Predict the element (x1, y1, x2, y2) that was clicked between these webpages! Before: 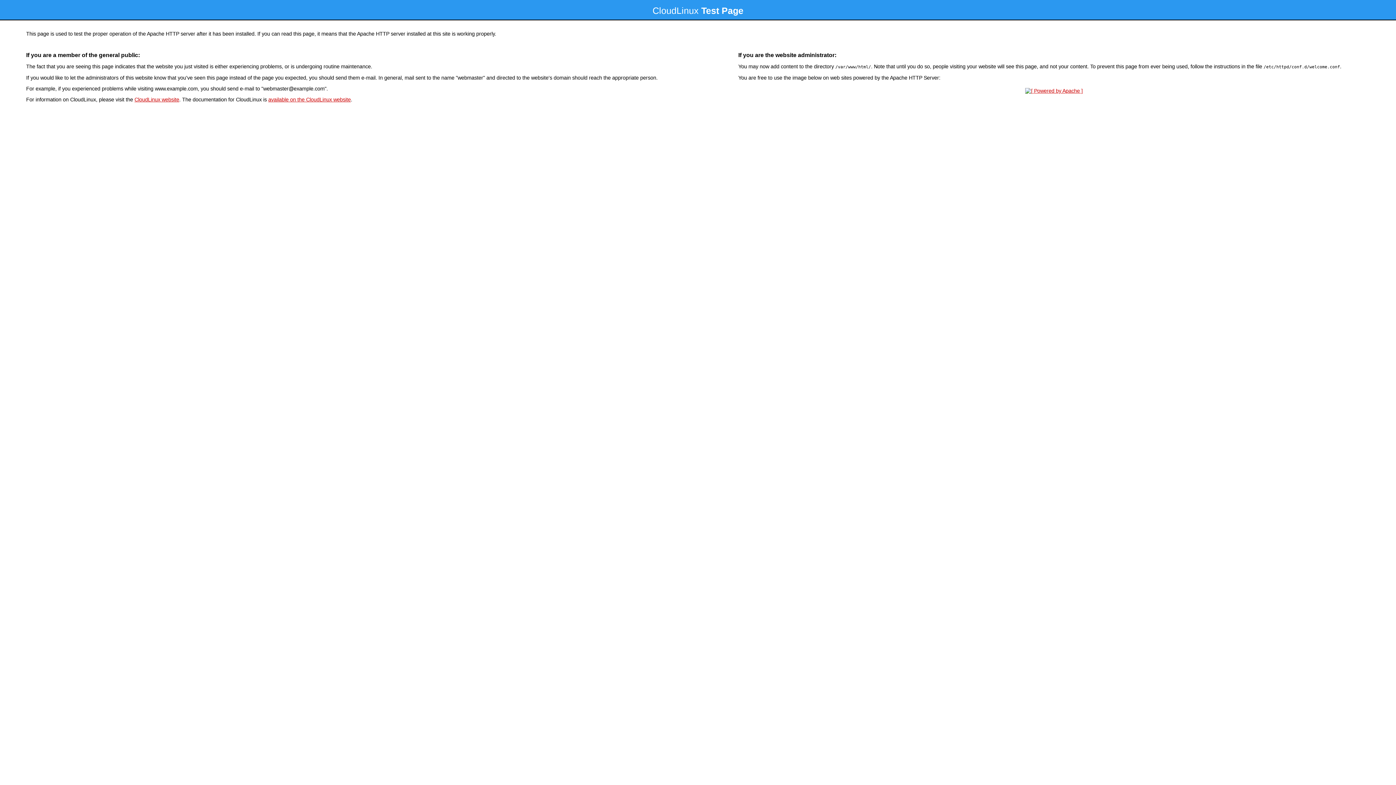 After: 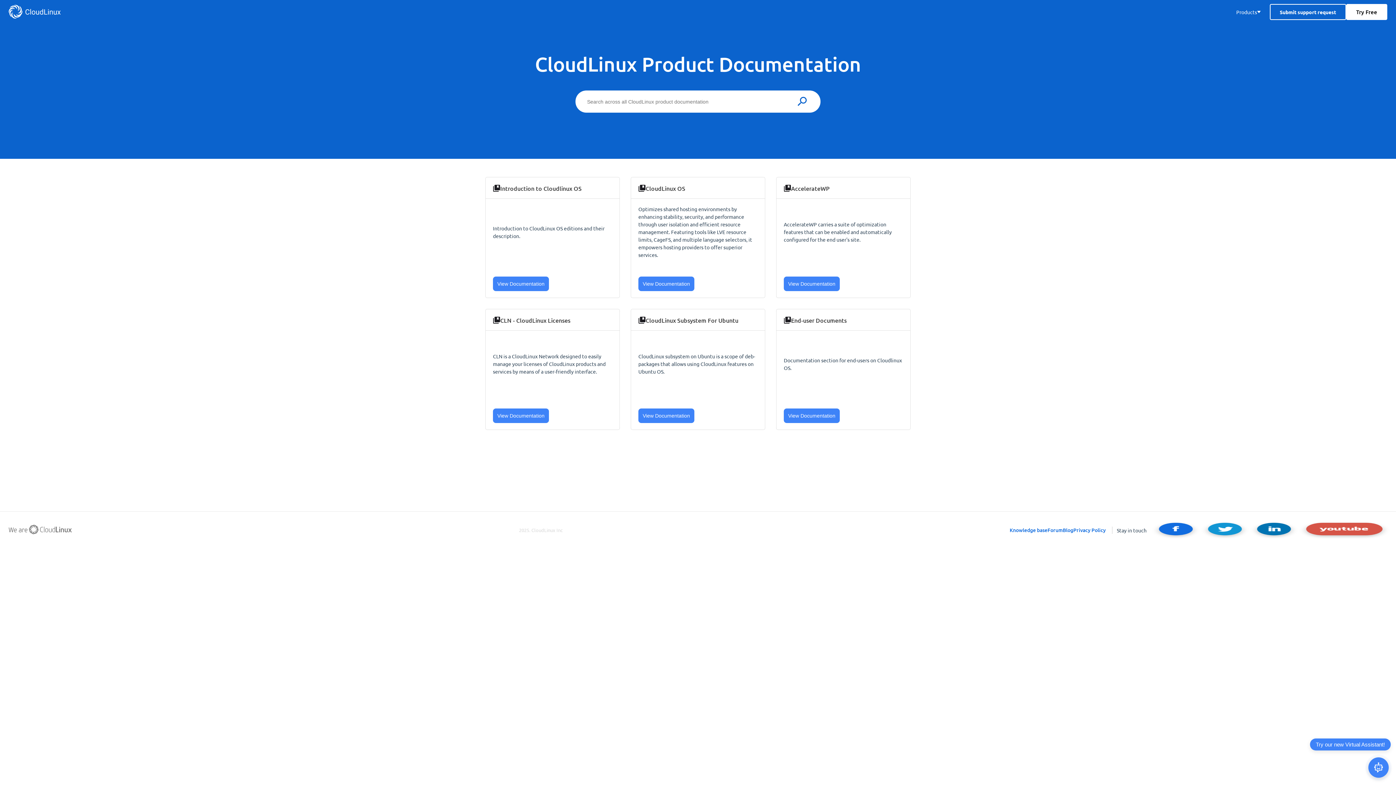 Action: bbox: (268, 96, 350, 102) label: available on the CloudLinux website